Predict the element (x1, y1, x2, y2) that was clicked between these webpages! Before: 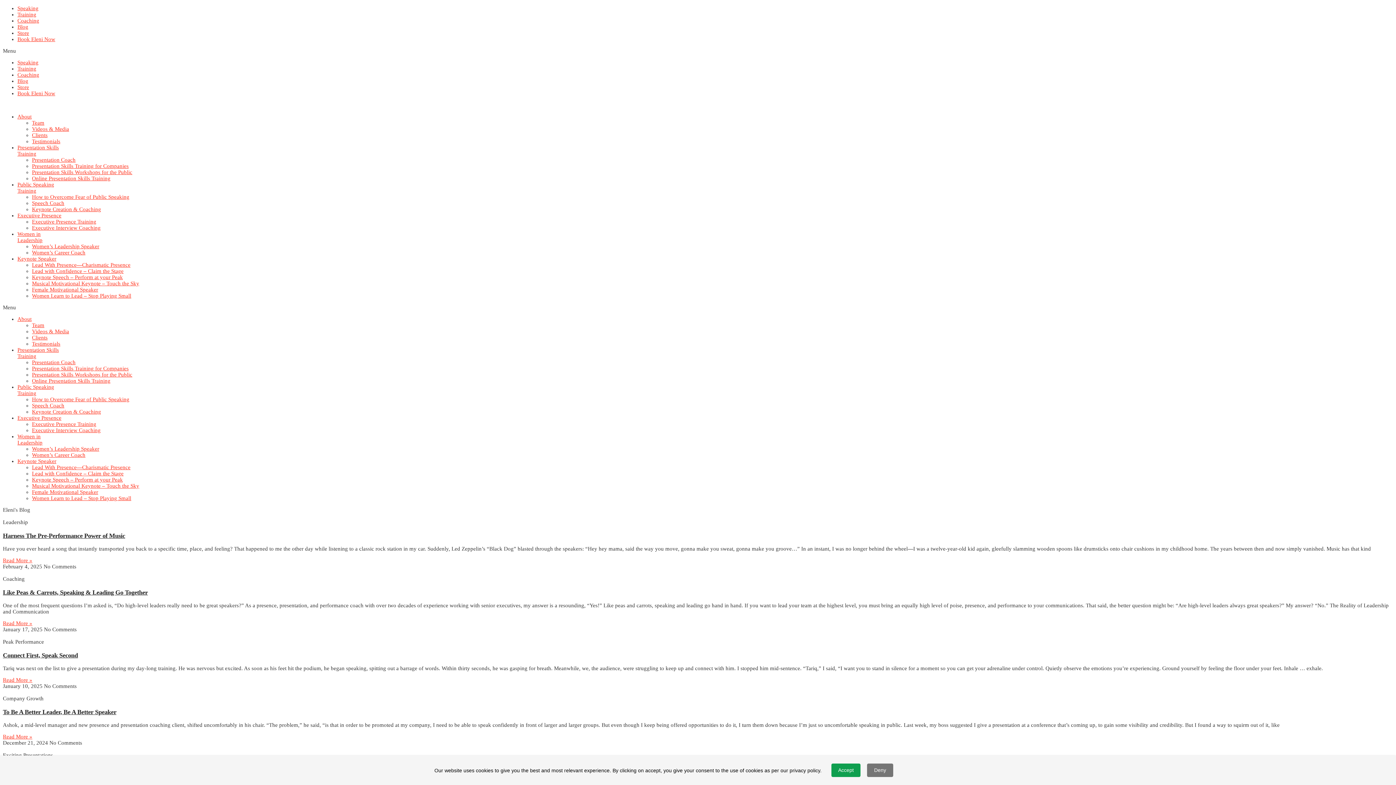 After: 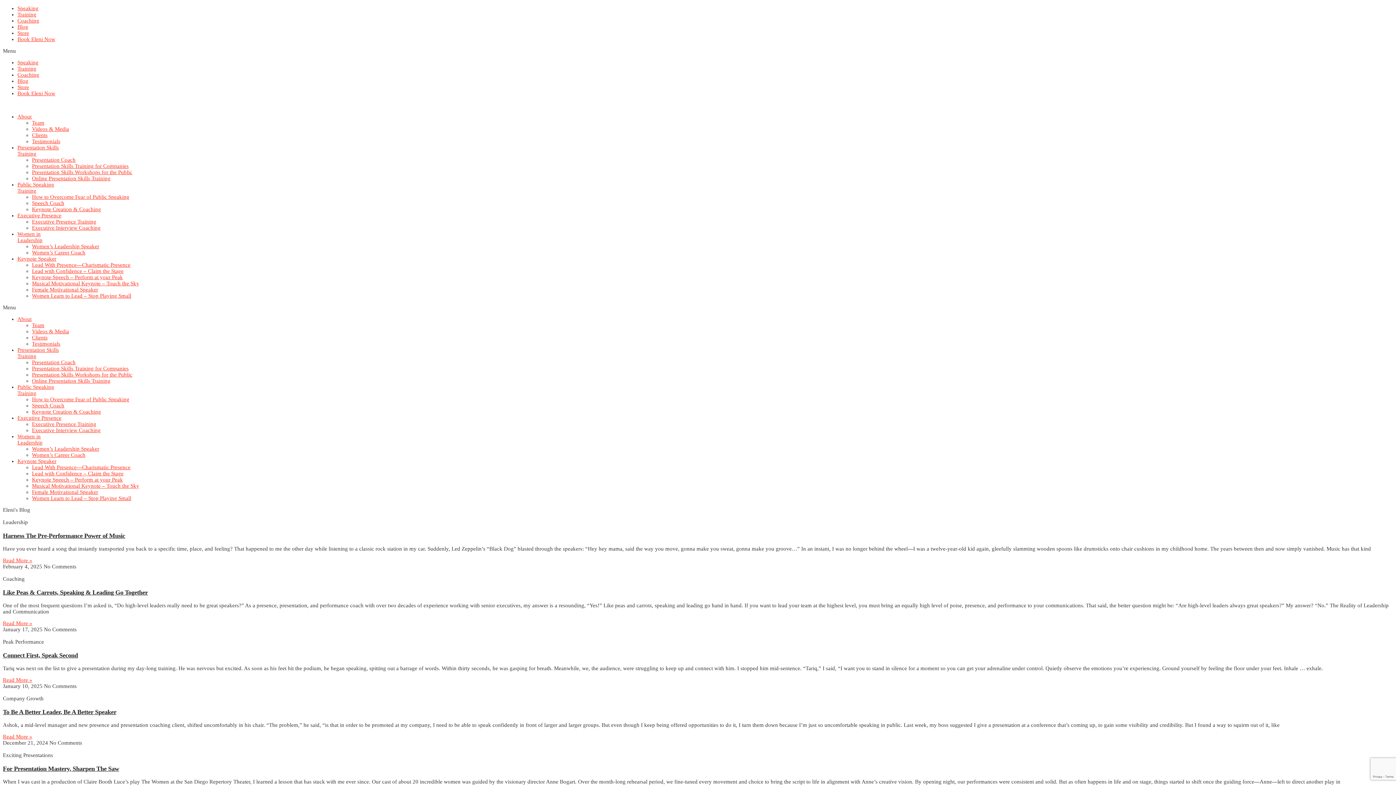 Action: label: Accept bbox: (831, 764, 860, 777)